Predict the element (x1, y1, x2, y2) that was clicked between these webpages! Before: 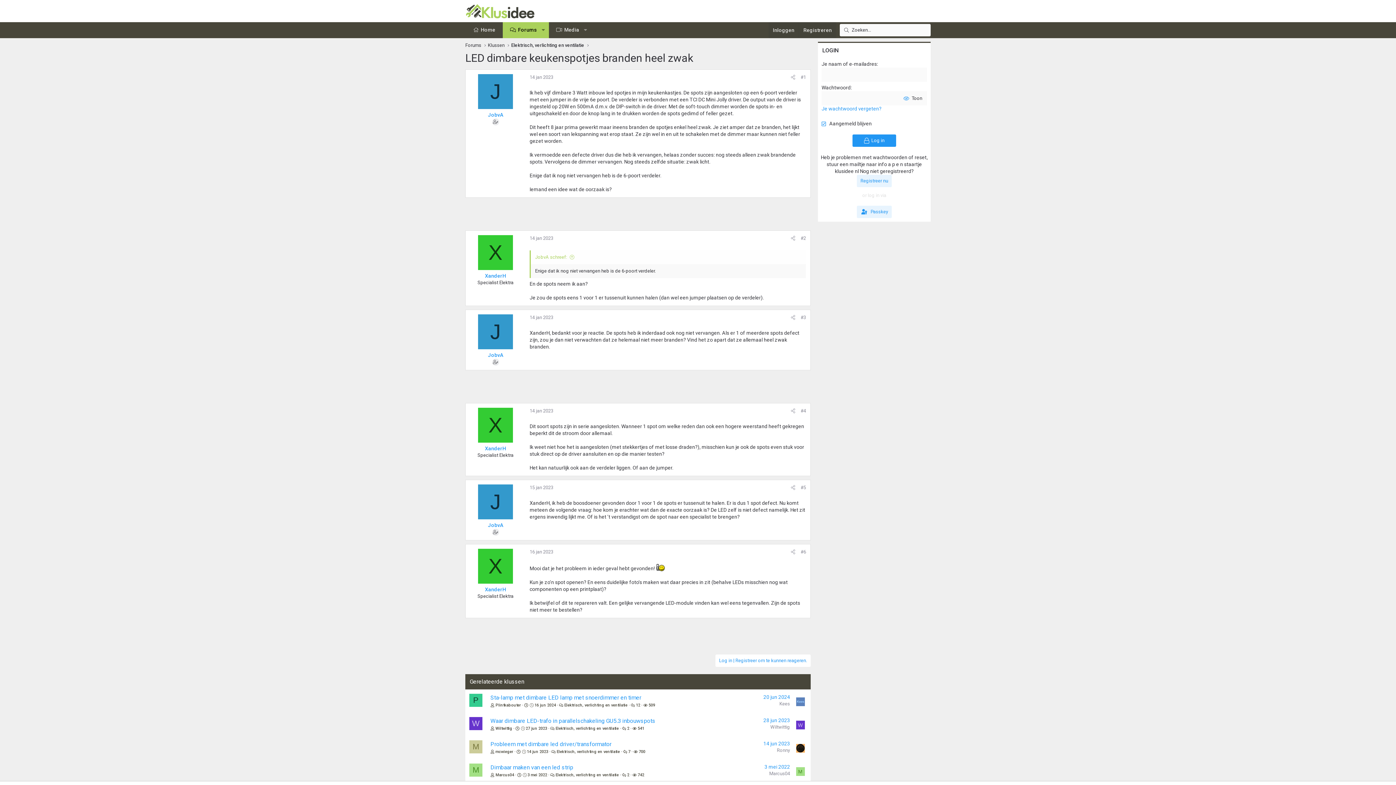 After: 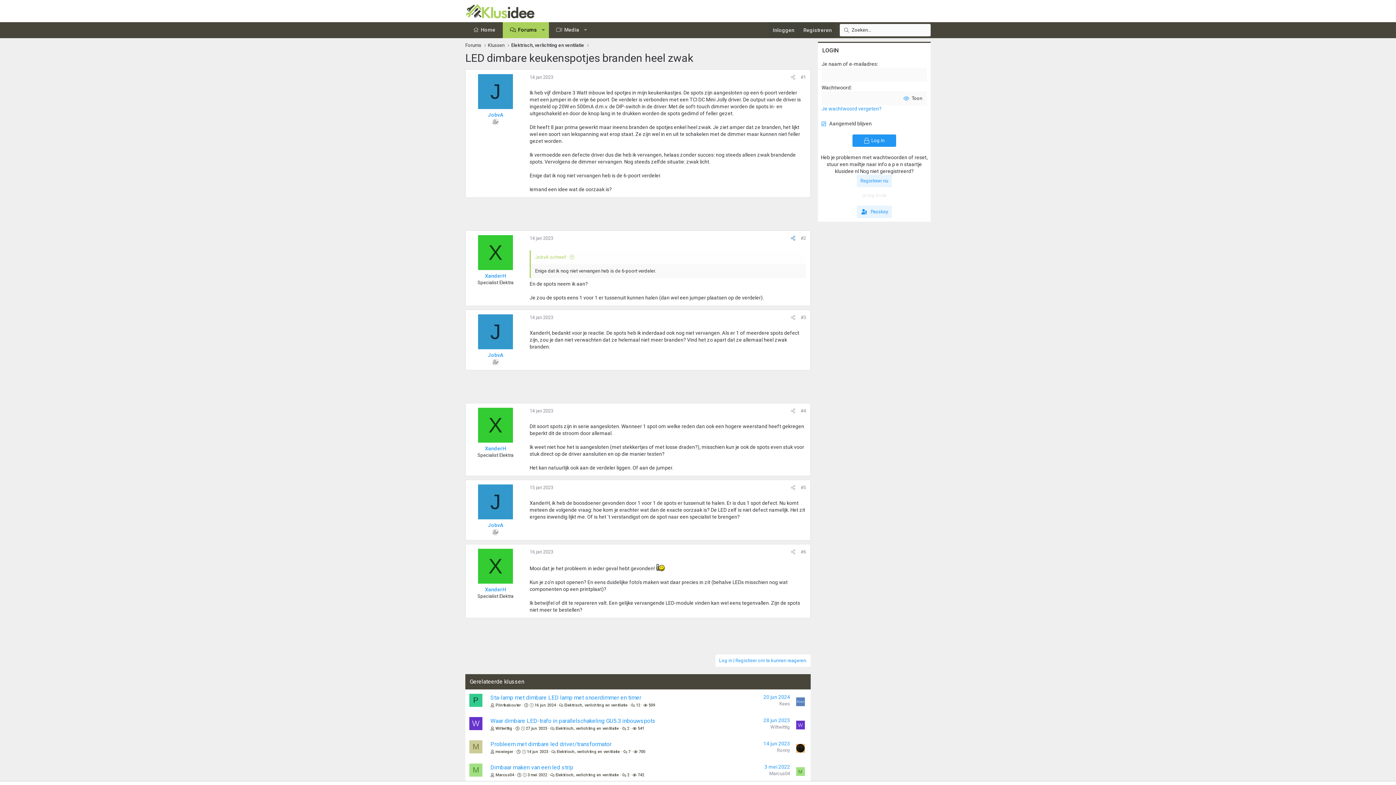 Action: bbox: (788, 234, 798, 242) label: Deel